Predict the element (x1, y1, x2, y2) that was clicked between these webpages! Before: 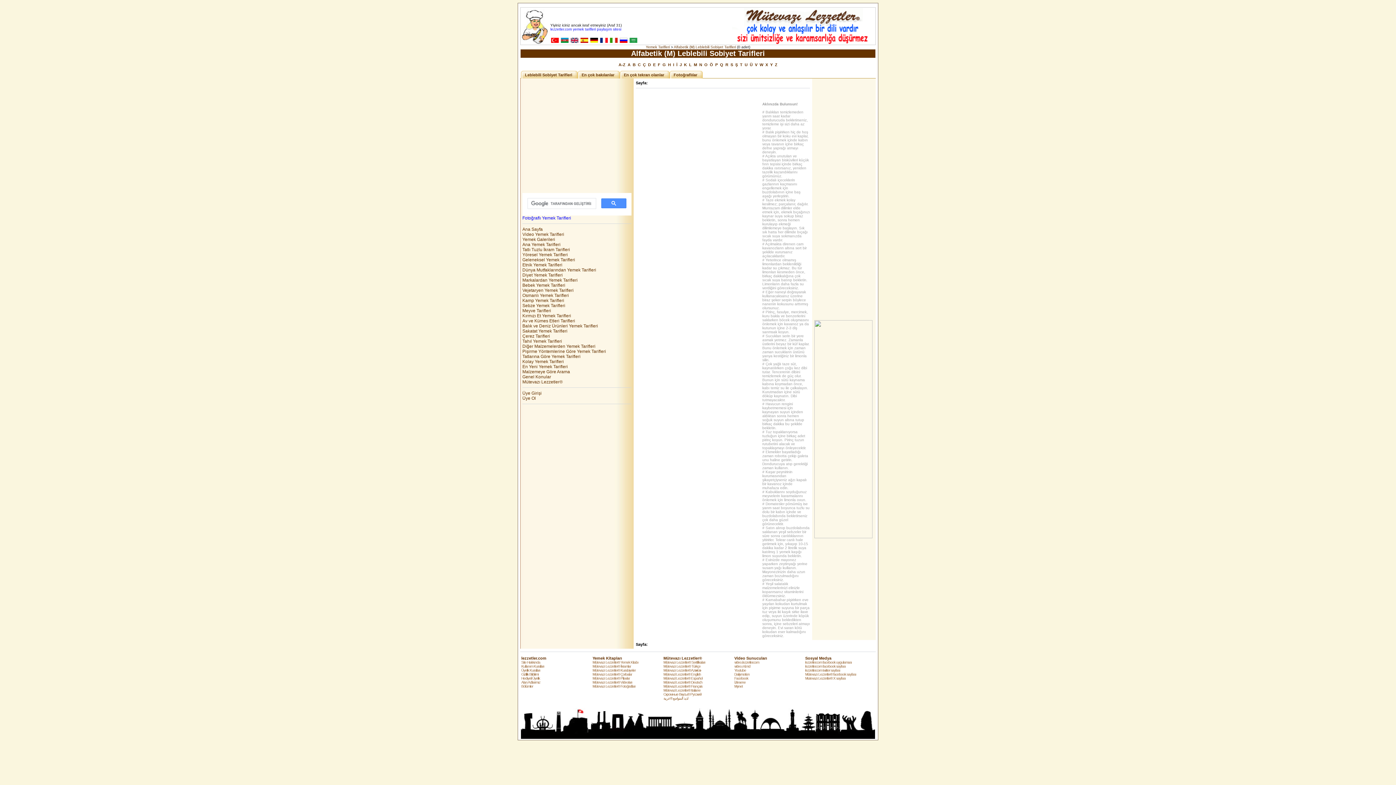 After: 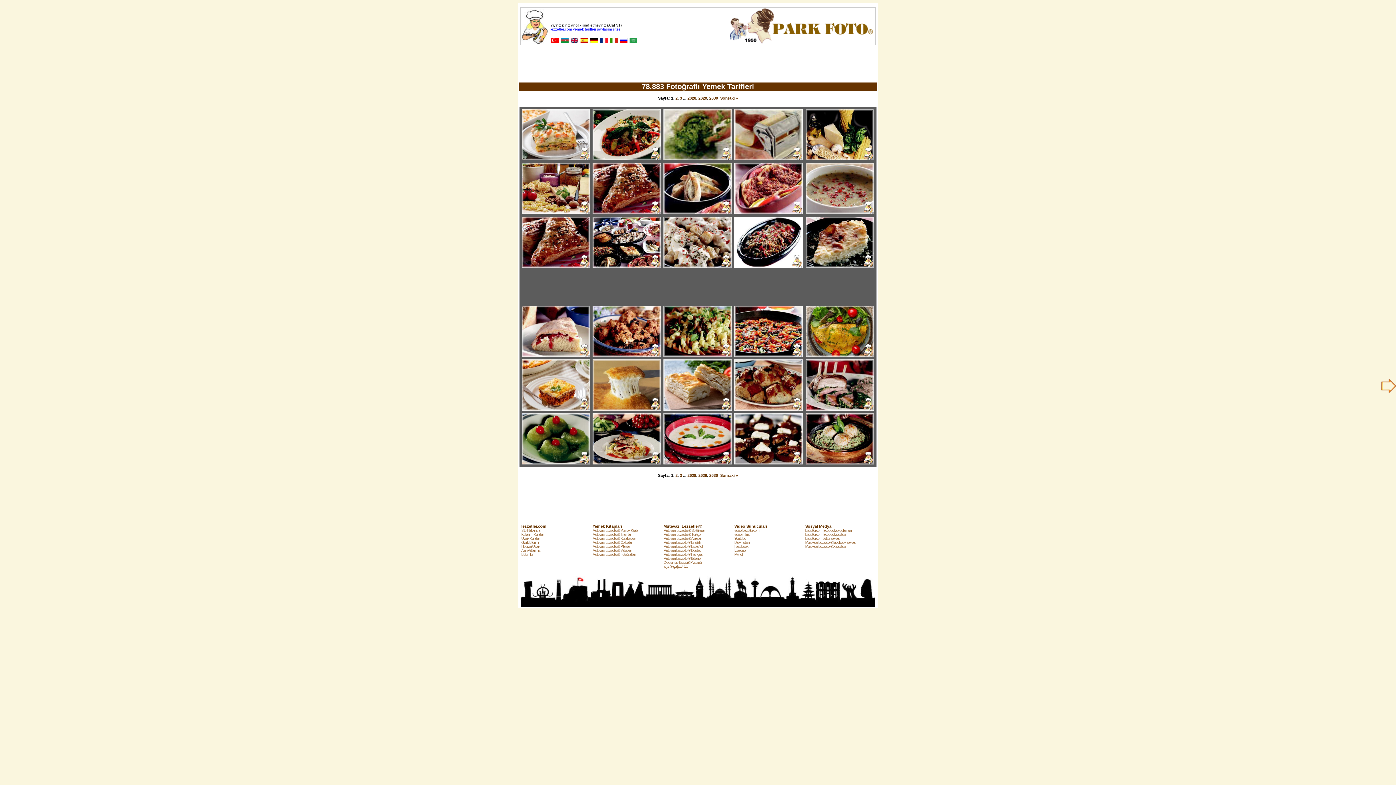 Action: bbox: (522, 215, 628, 220) label: Fotoğraflı Yemek Tarifleri